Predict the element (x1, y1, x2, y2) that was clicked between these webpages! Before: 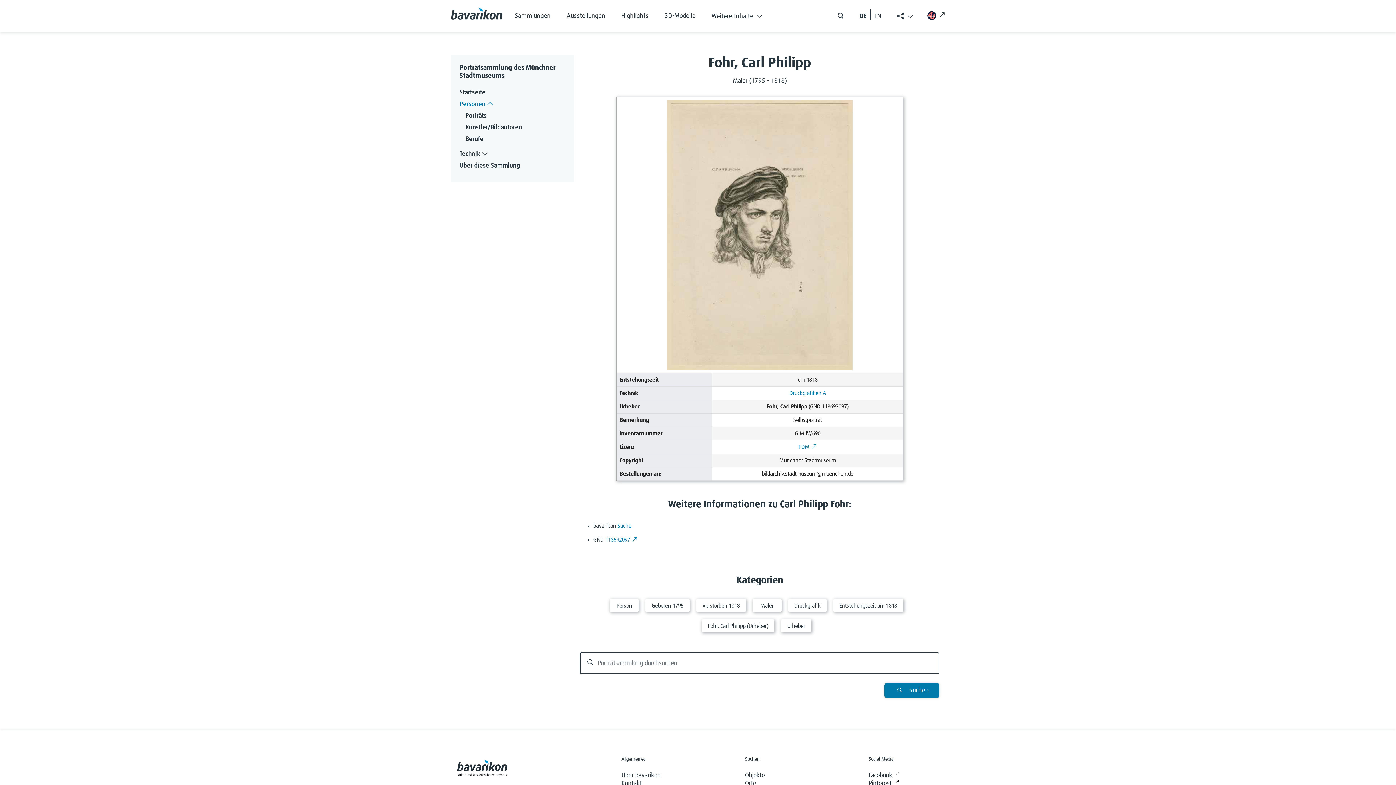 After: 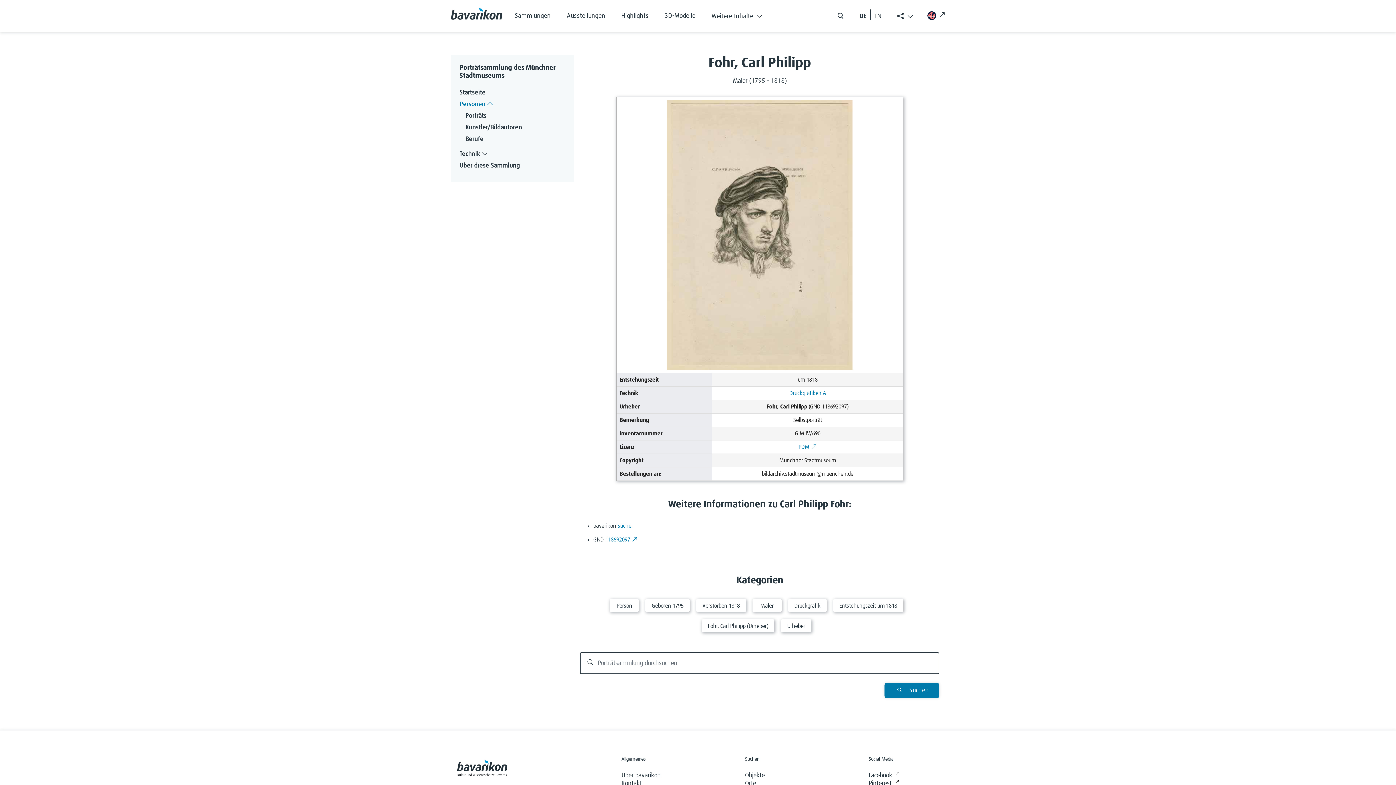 Action: label: 118692097 bbox: (605, 537, 637, 542)